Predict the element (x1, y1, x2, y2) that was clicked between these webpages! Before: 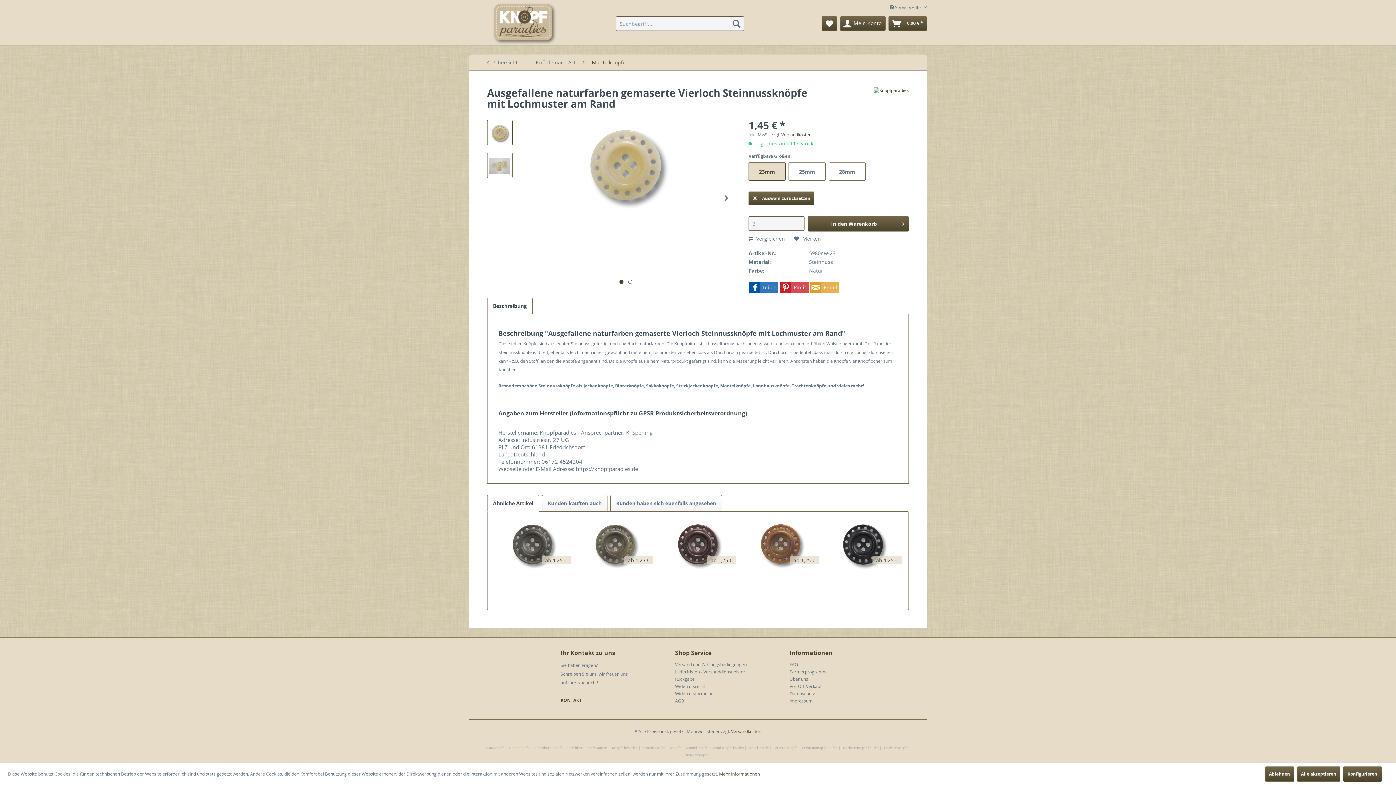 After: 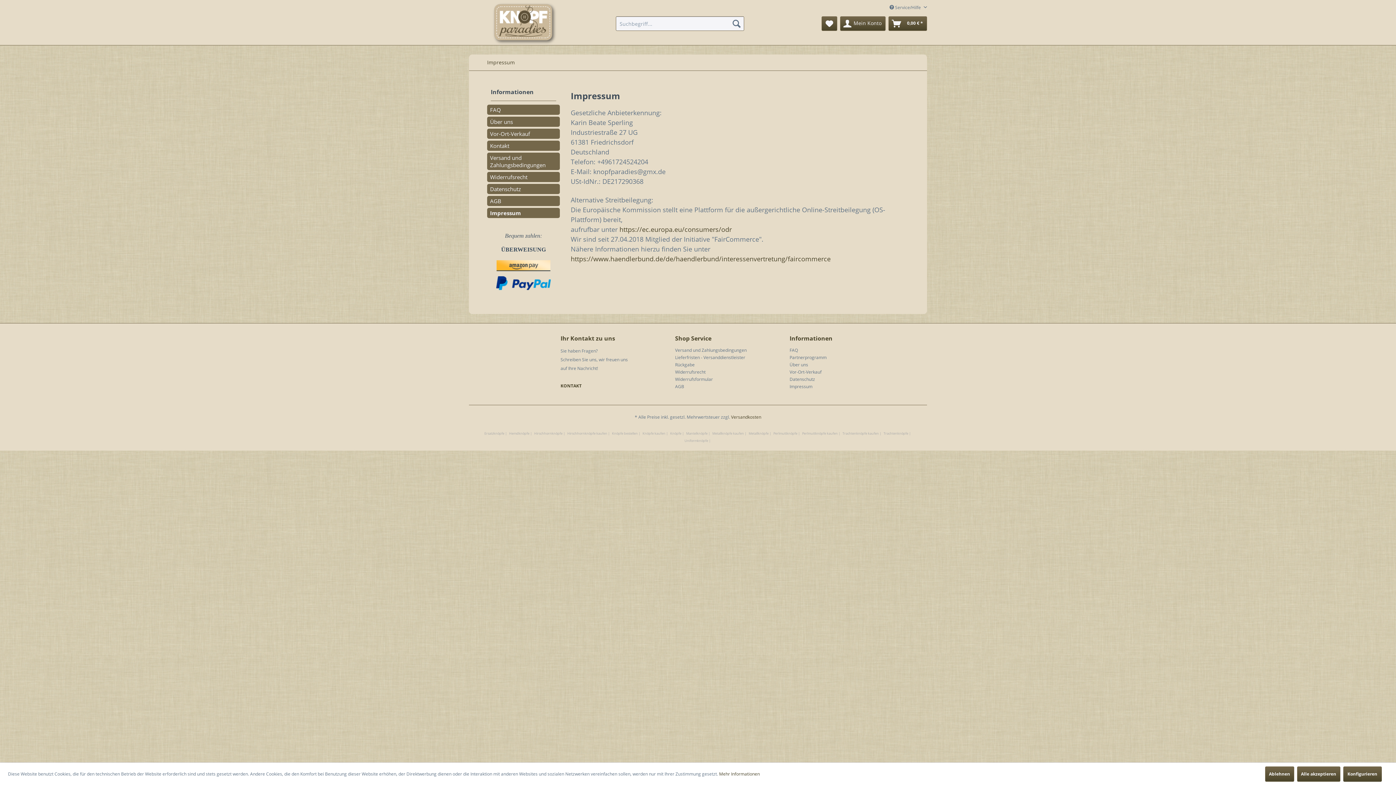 Action: bbox: (789, 697, 900, 705) label: Impressum